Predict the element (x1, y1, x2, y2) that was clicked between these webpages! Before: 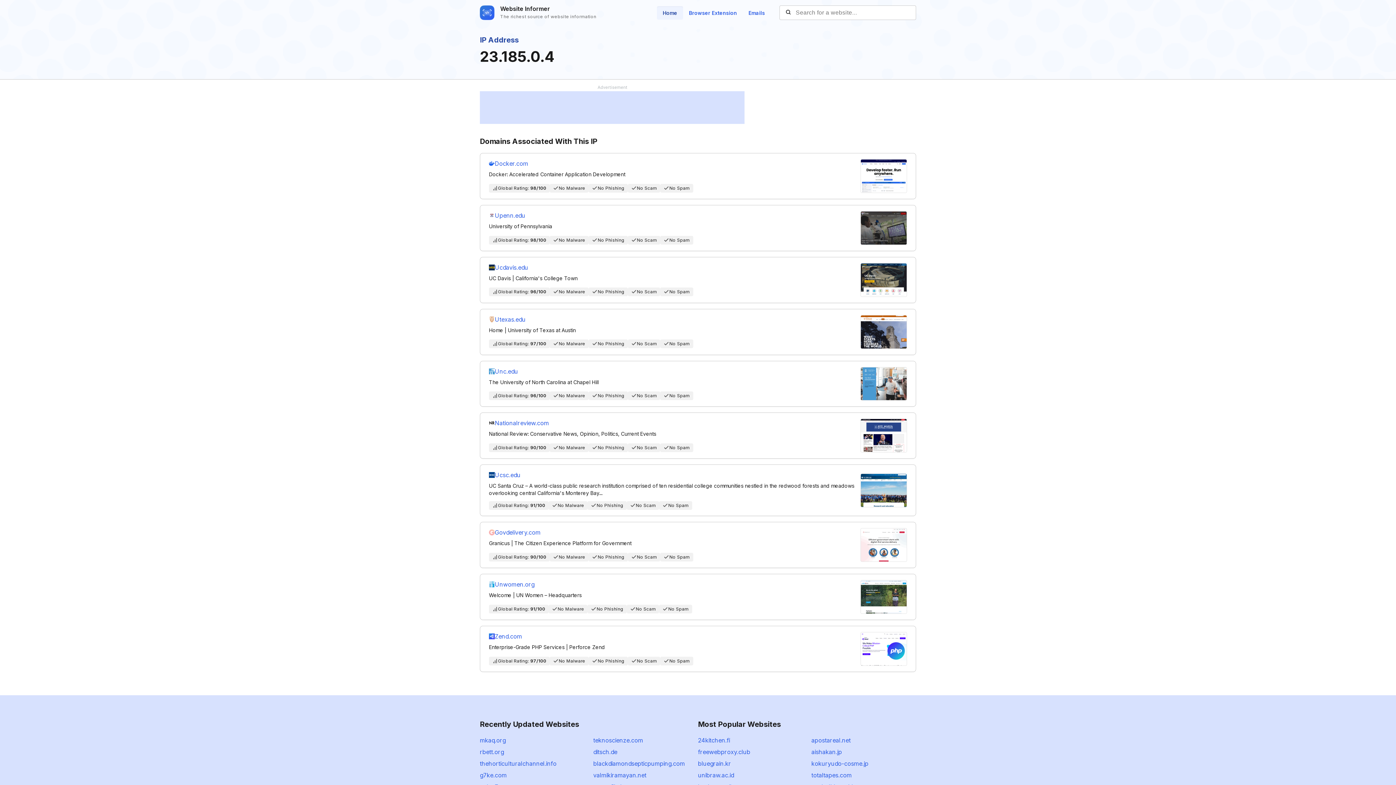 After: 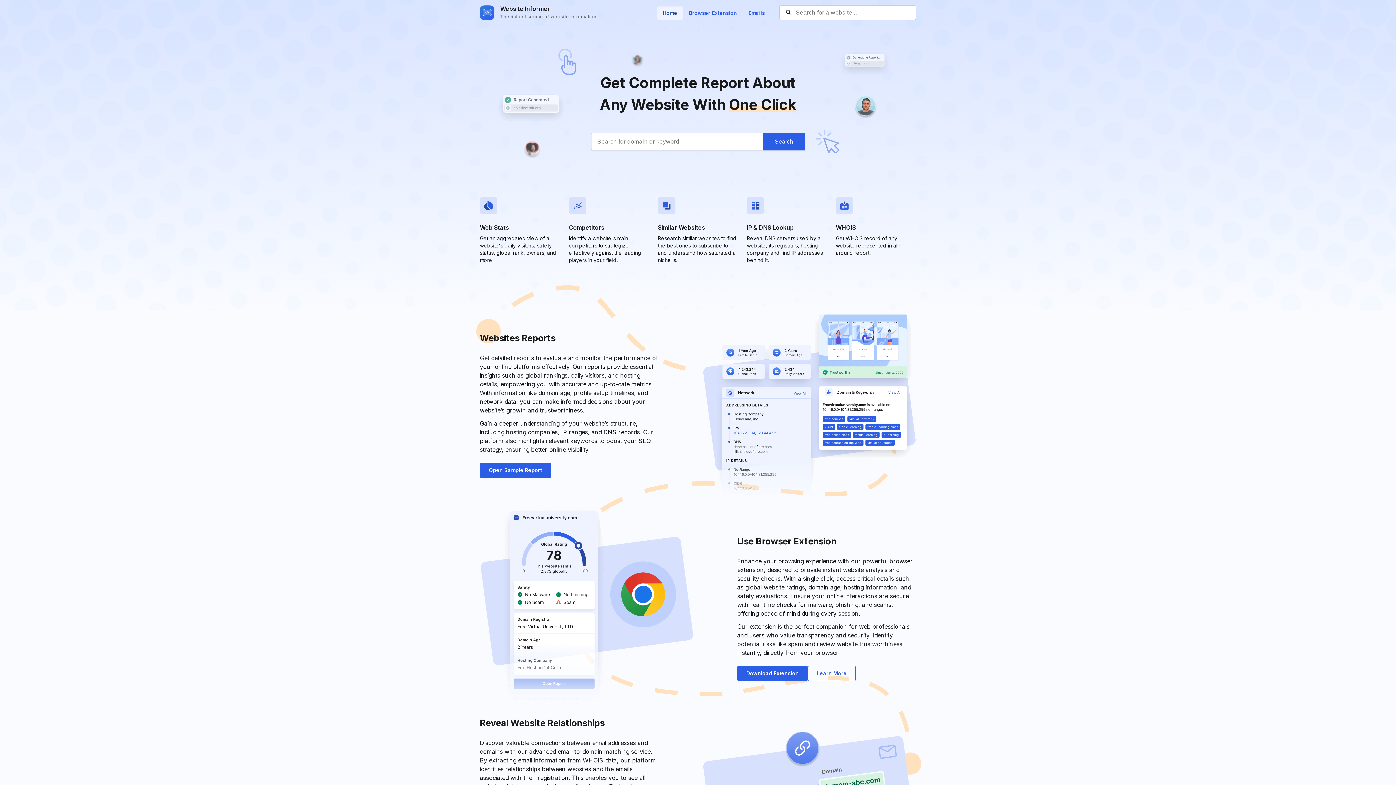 Action: bbox: (480, 4, 596, 21) label: Website Informer
The richest source of website information